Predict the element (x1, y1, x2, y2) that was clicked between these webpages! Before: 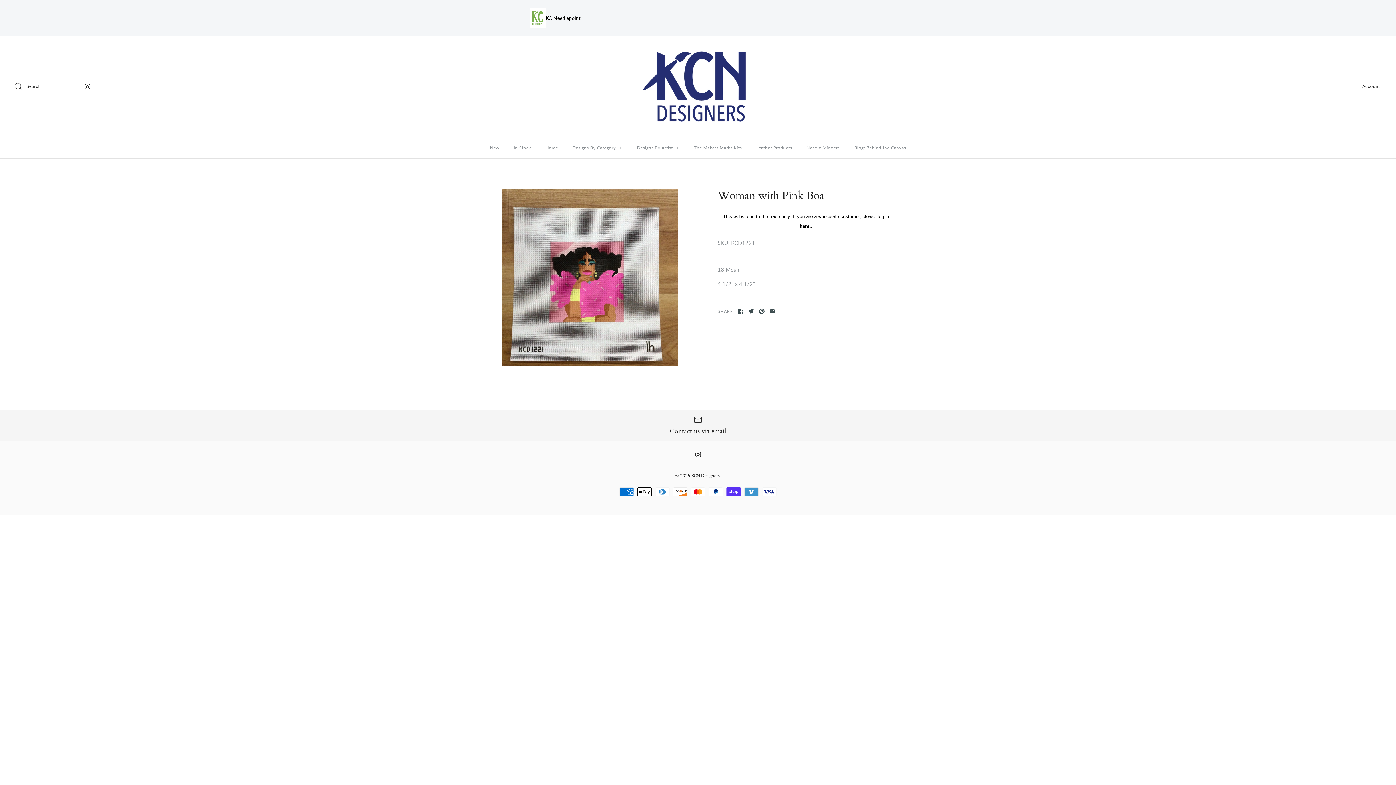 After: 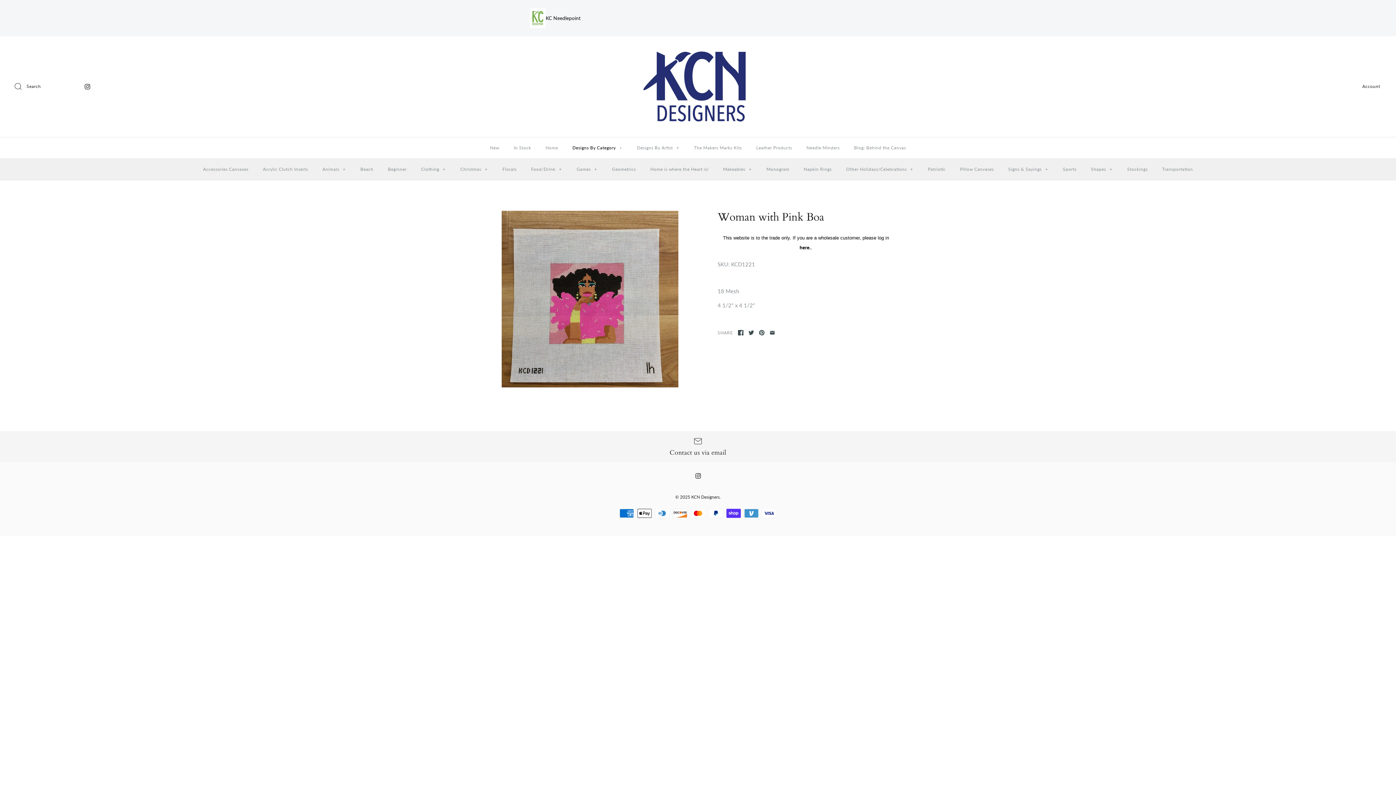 Action: label: Designs By Category + bbox: (566, 137, 629, 158)